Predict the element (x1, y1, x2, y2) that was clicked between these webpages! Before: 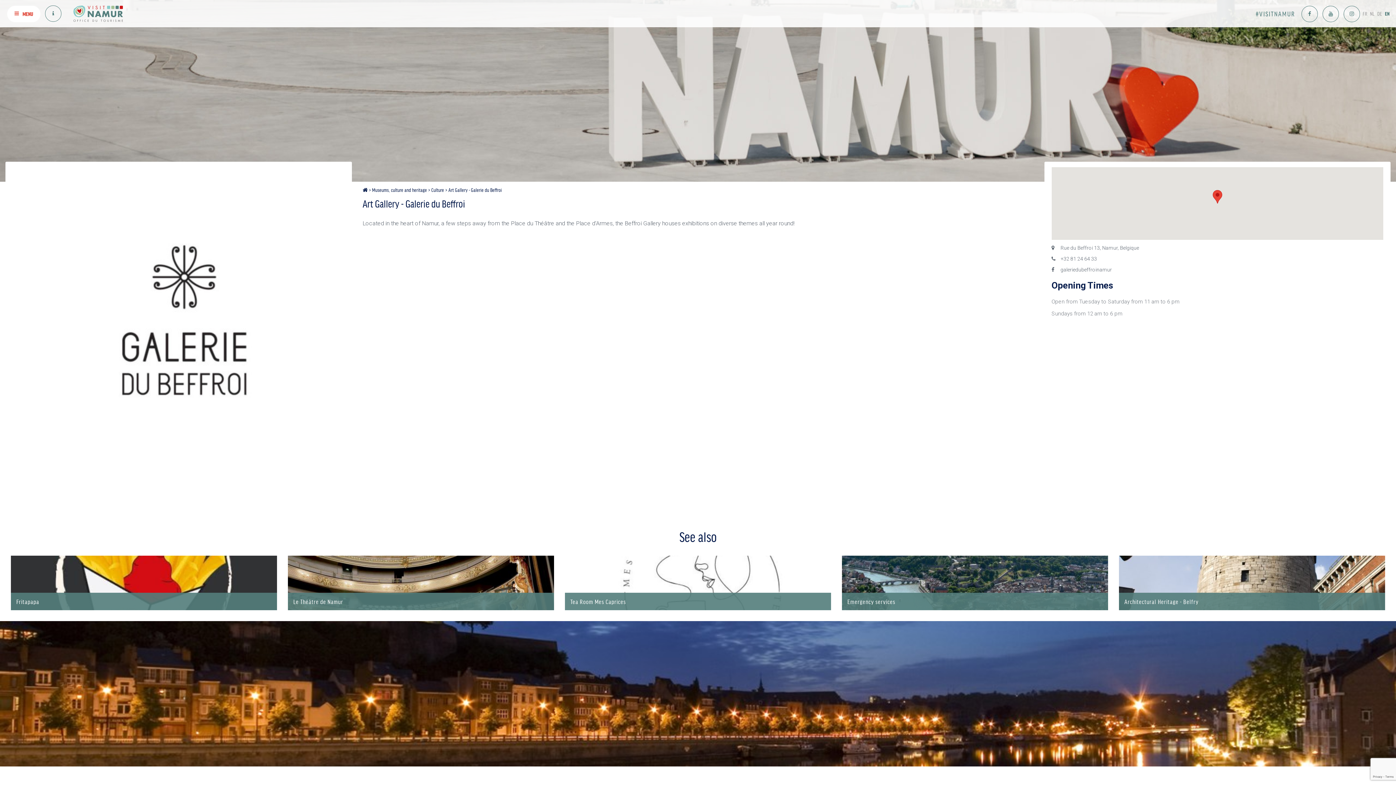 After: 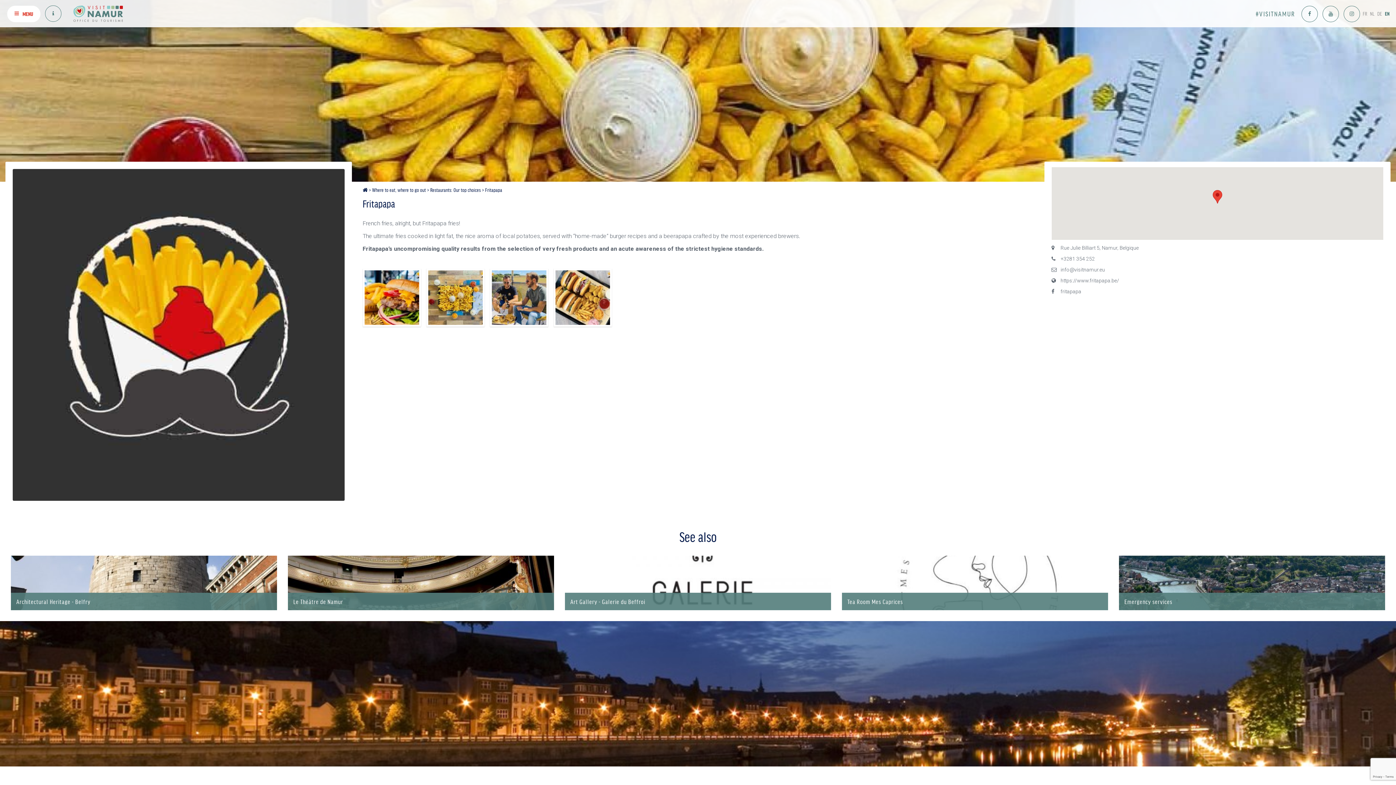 Action: bbox: (10, 555, 277, 610)